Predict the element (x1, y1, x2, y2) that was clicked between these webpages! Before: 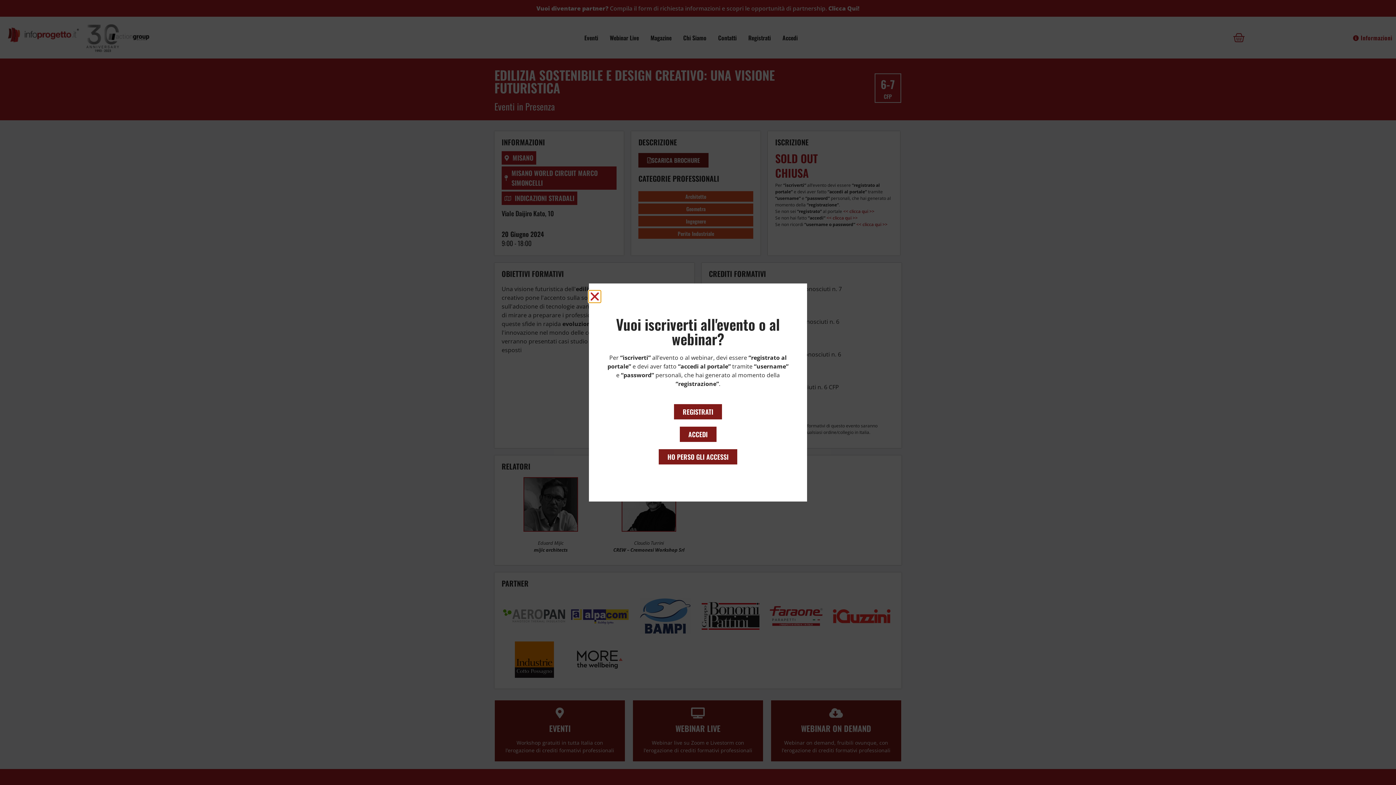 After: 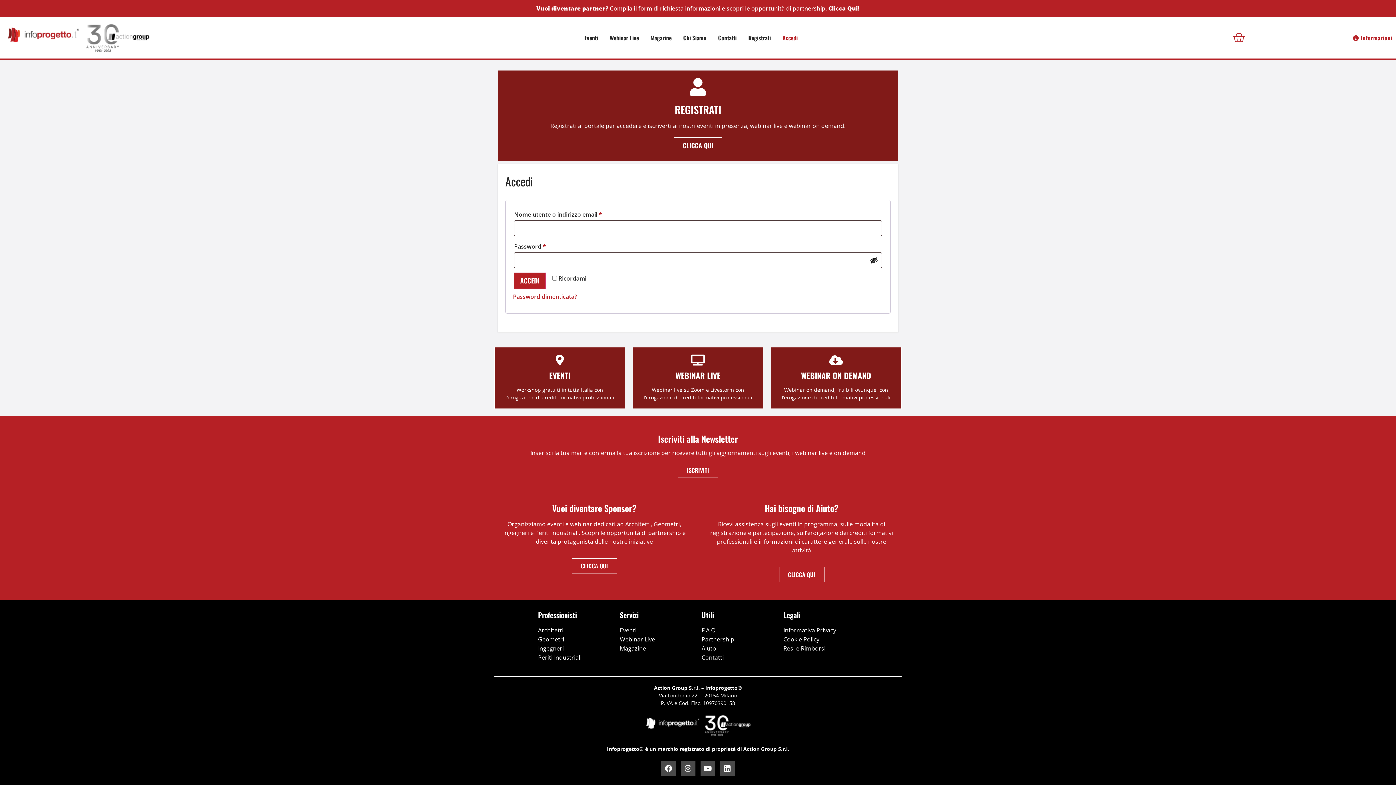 Action: bbox: (679, 426, 716, 442) label: ACCEDI